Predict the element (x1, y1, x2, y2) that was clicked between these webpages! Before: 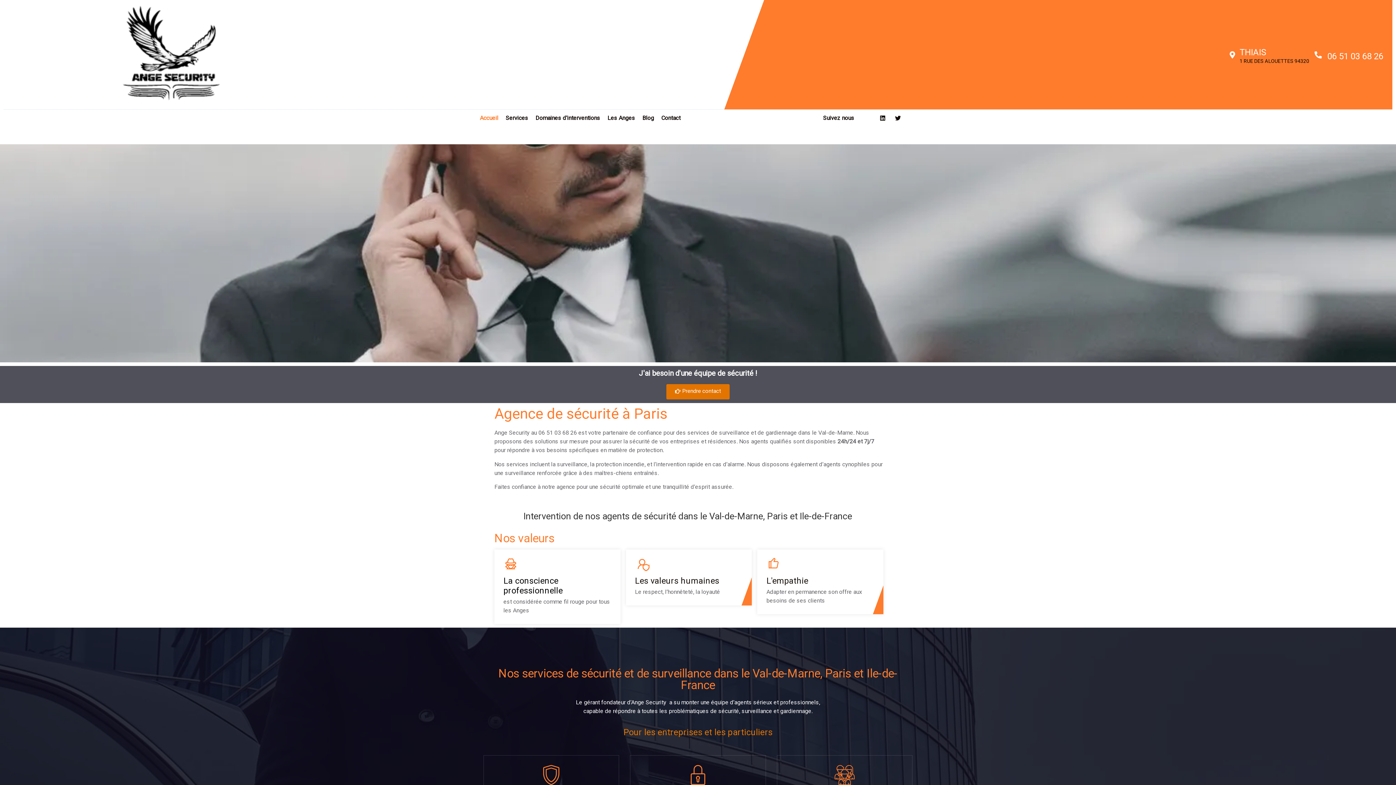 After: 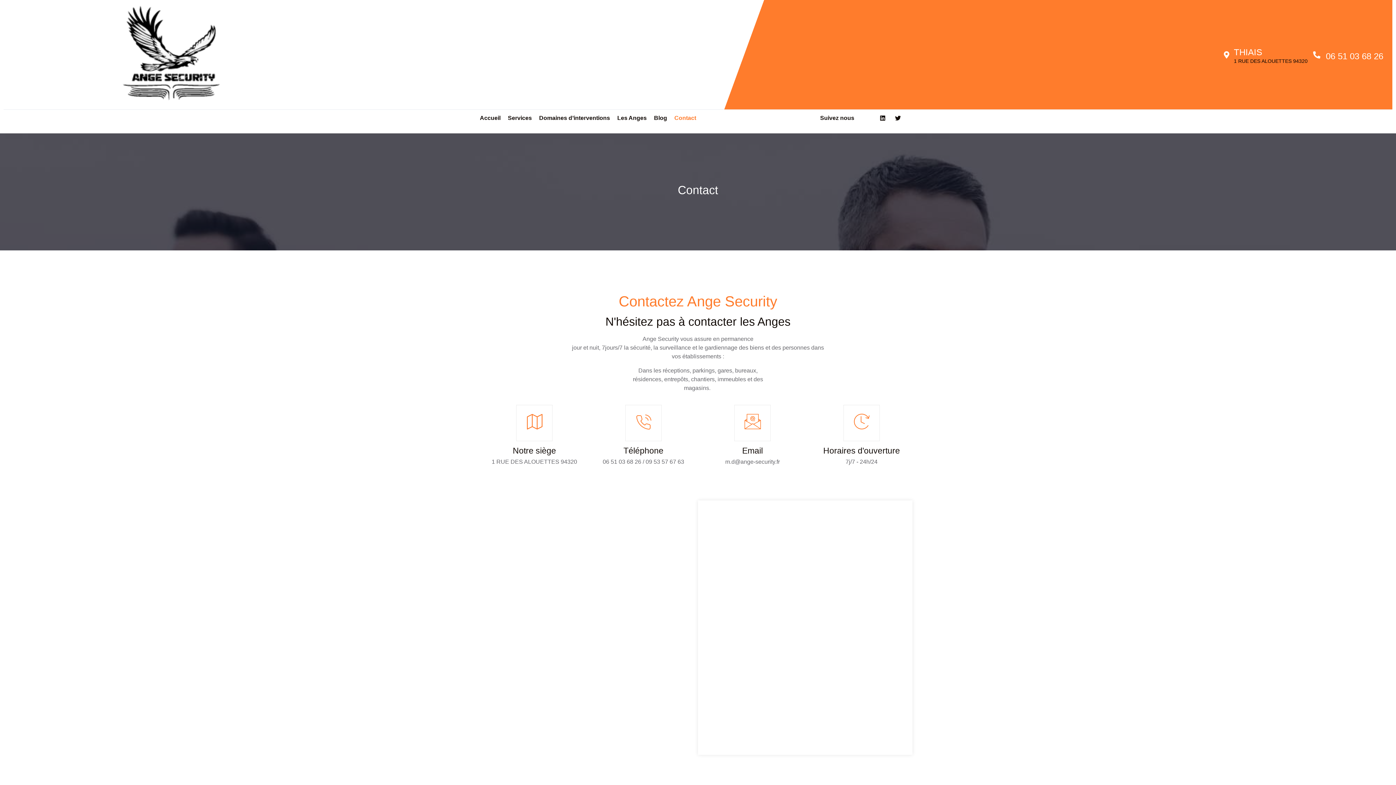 Action: bbox: (666, 384, 729, 399) label: Prendre contact